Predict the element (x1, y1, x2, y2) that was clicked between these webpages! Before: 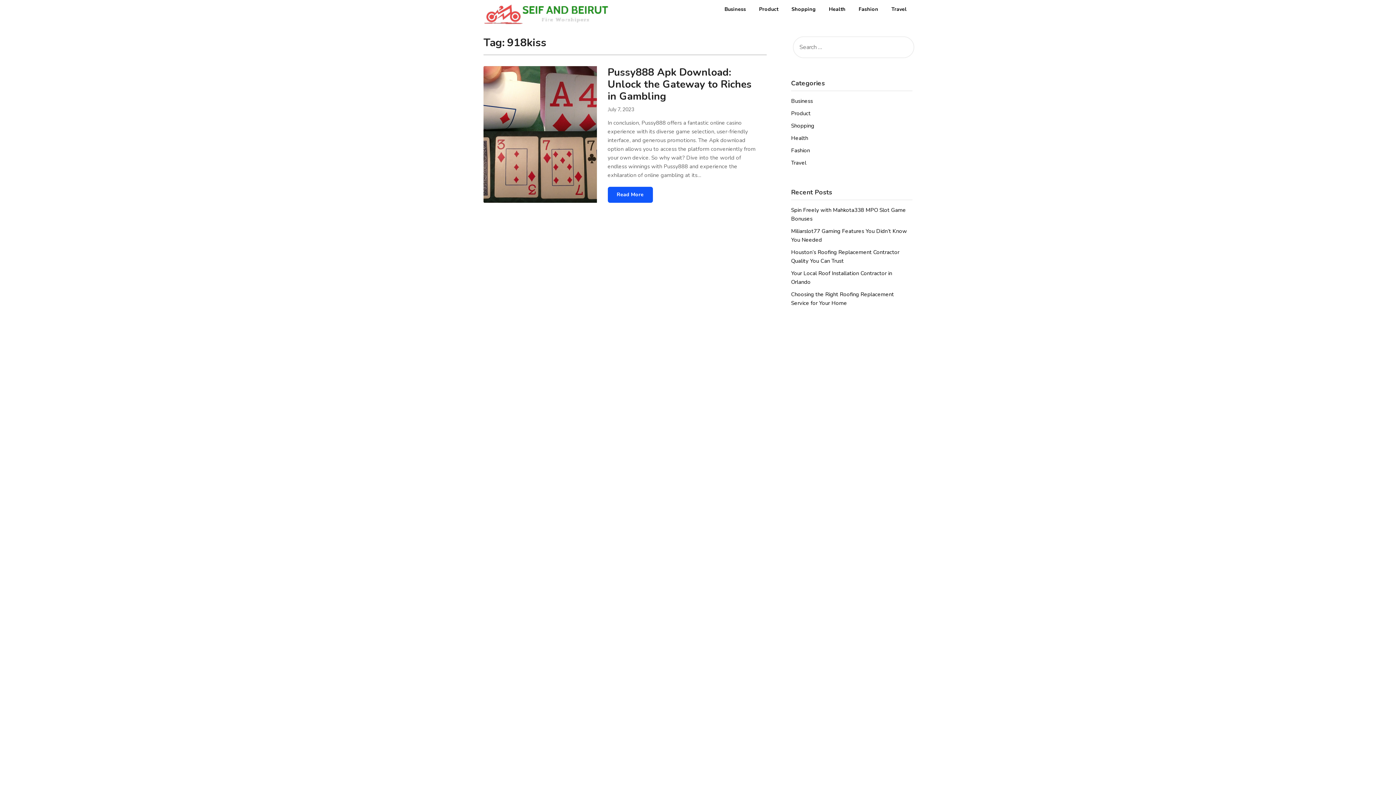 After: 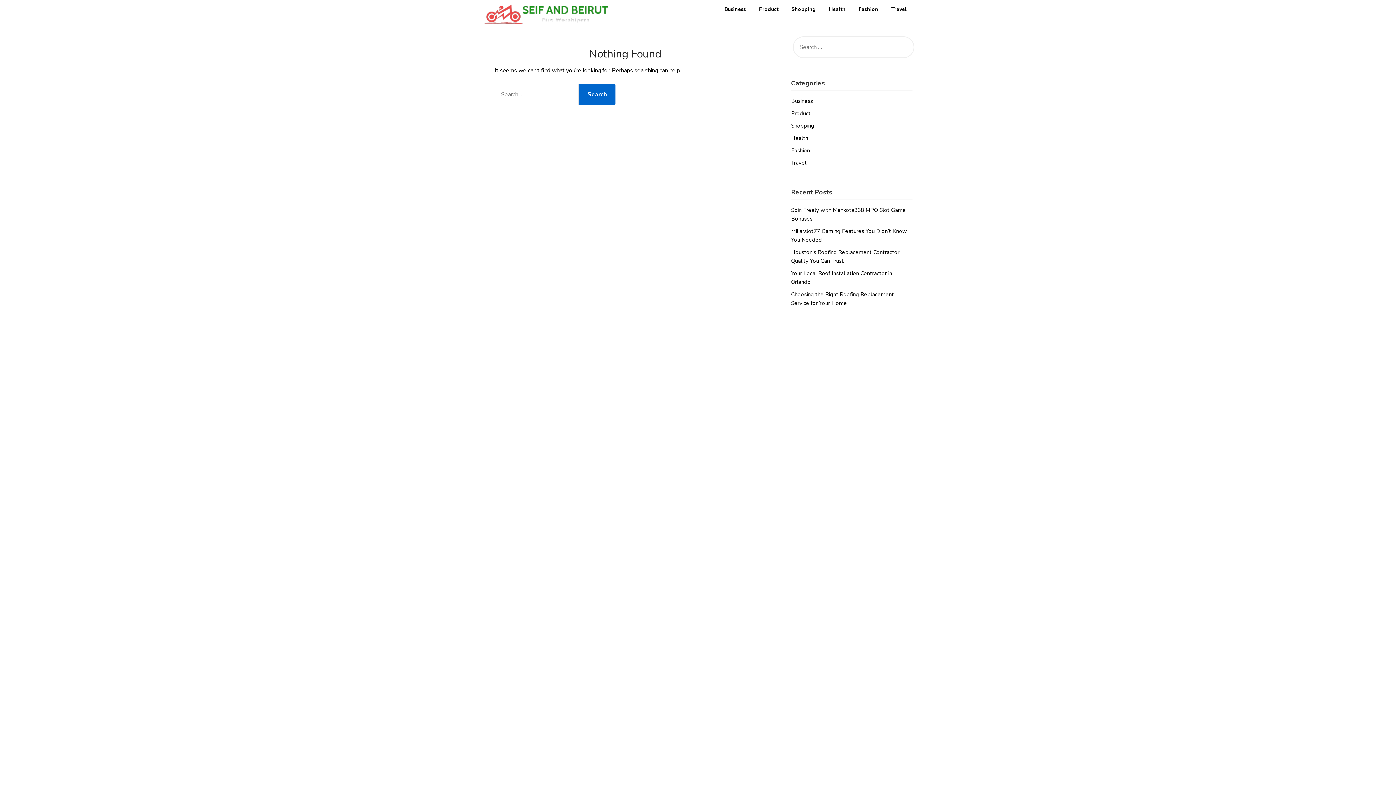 Action: bbox: (853, 0, 884, 18) label: Fashion